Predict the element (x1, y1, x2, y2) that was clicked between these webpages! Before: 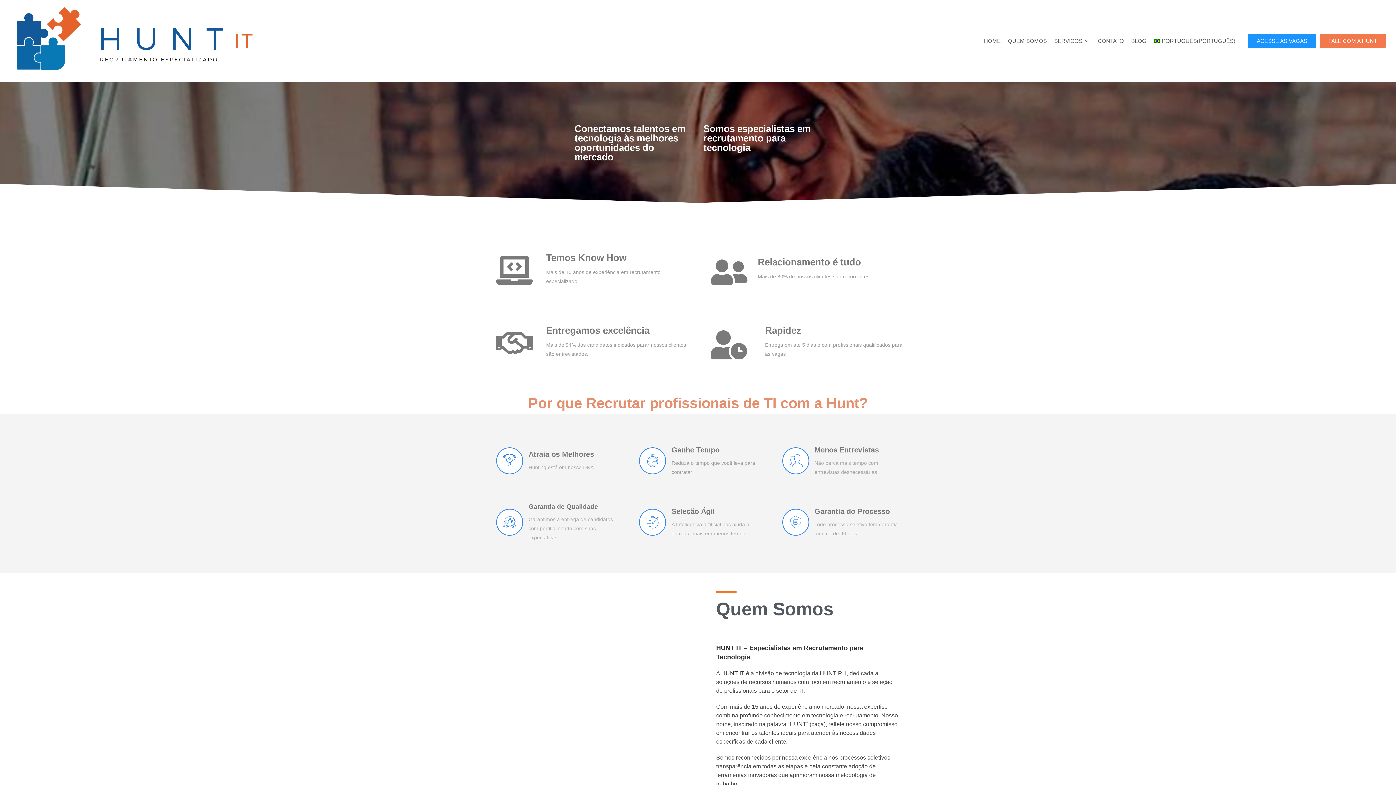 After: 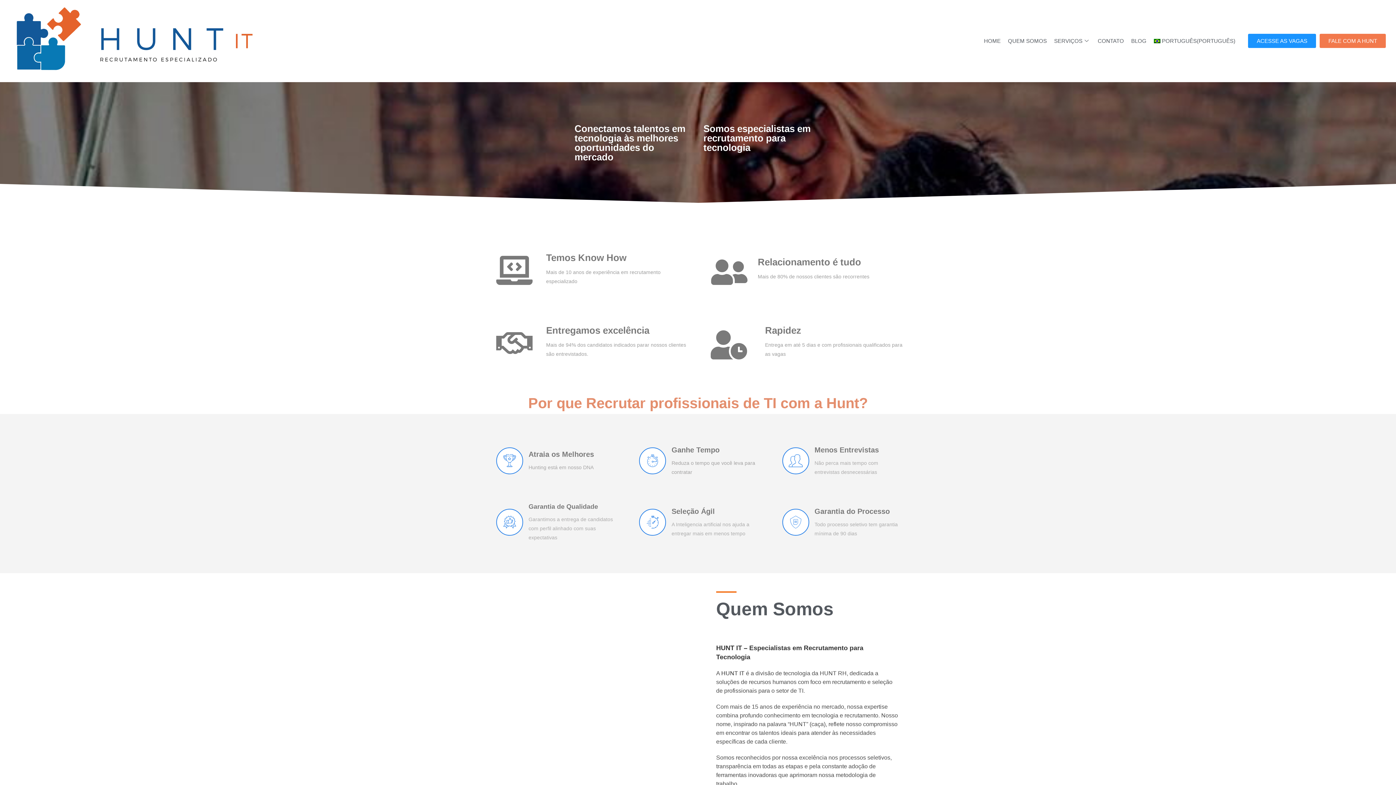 Action: bbox: (1150, 33, 1239, 48) label: PORTUGUÊS
(PORTUGUÊS)